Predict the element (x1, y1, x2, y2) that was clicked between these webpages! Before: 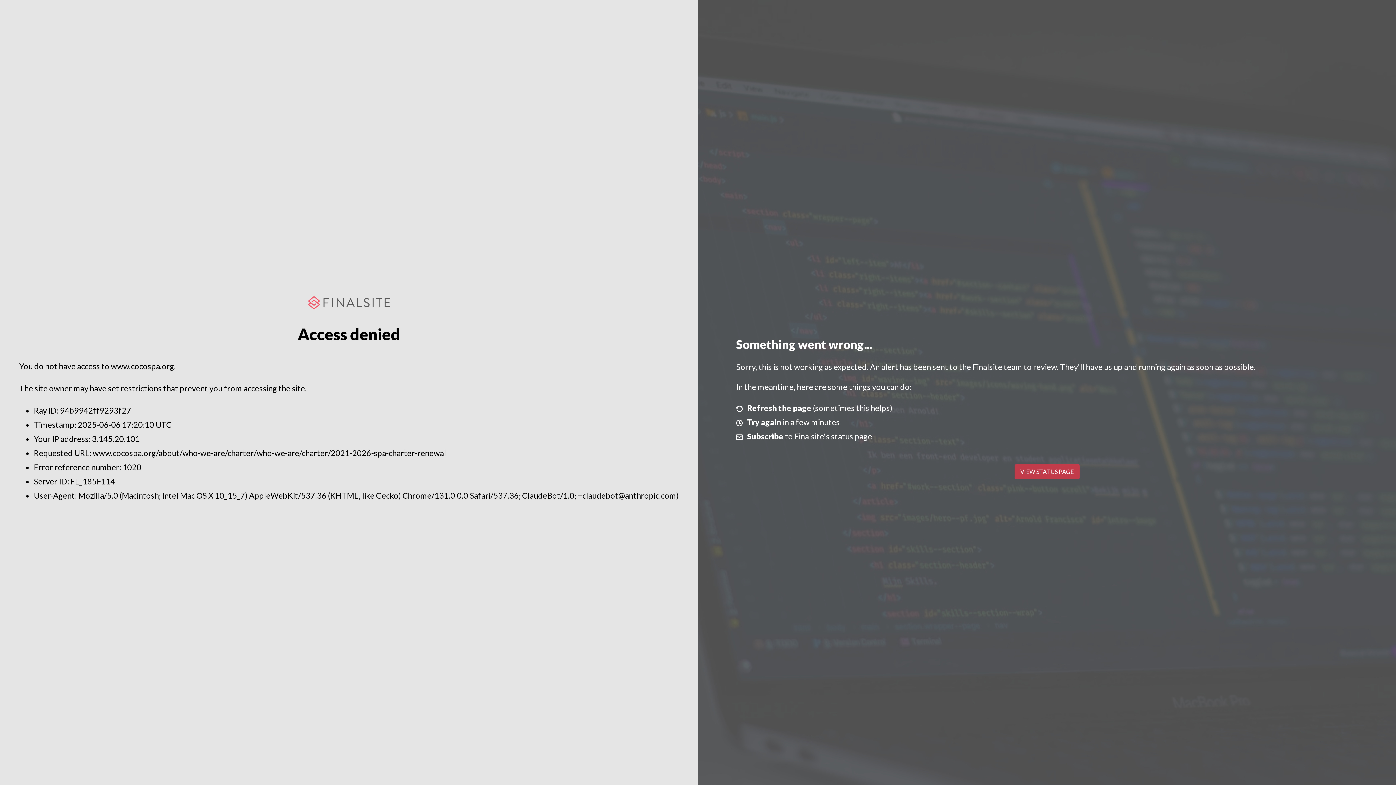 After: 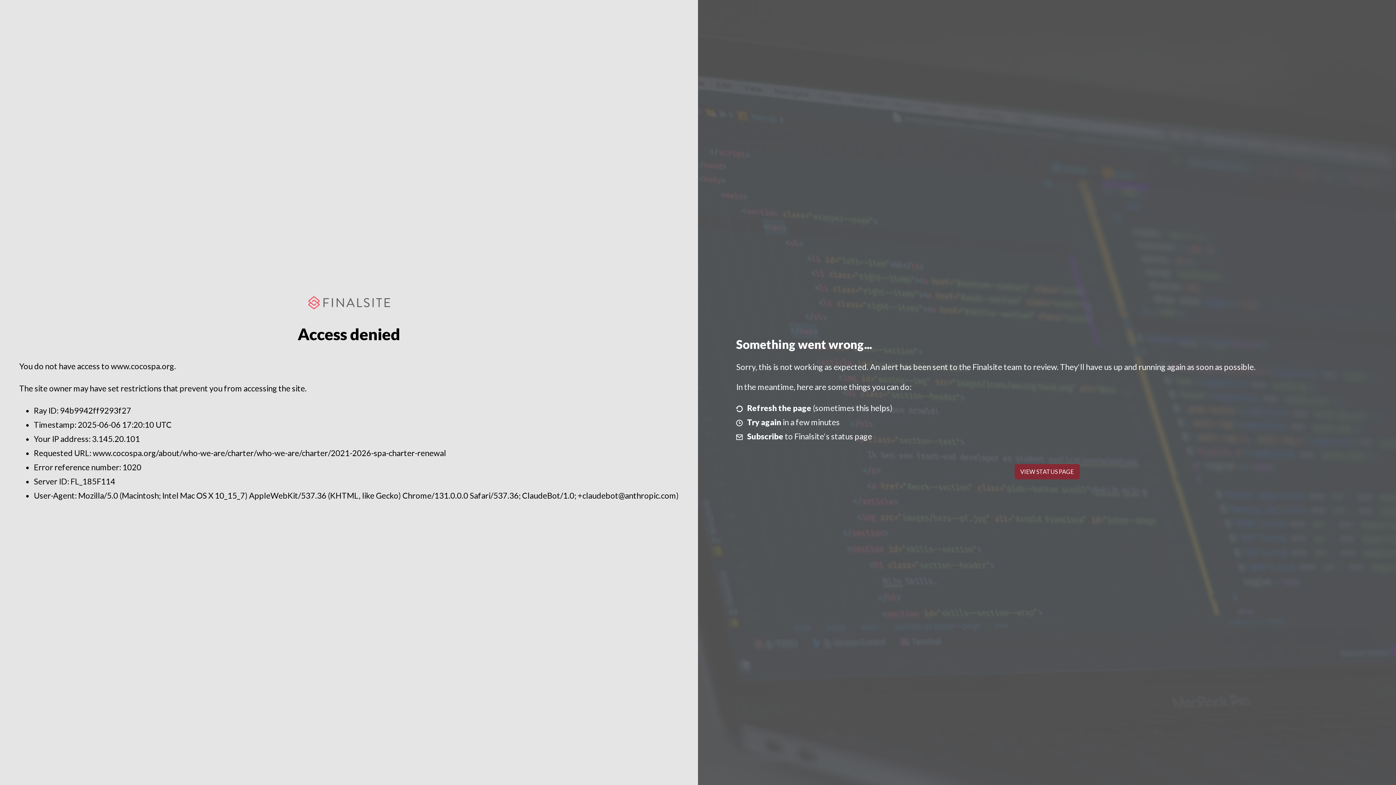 Action: bbox: (1014, 464, 1079, 479) label: VIEW STATUS PAGE